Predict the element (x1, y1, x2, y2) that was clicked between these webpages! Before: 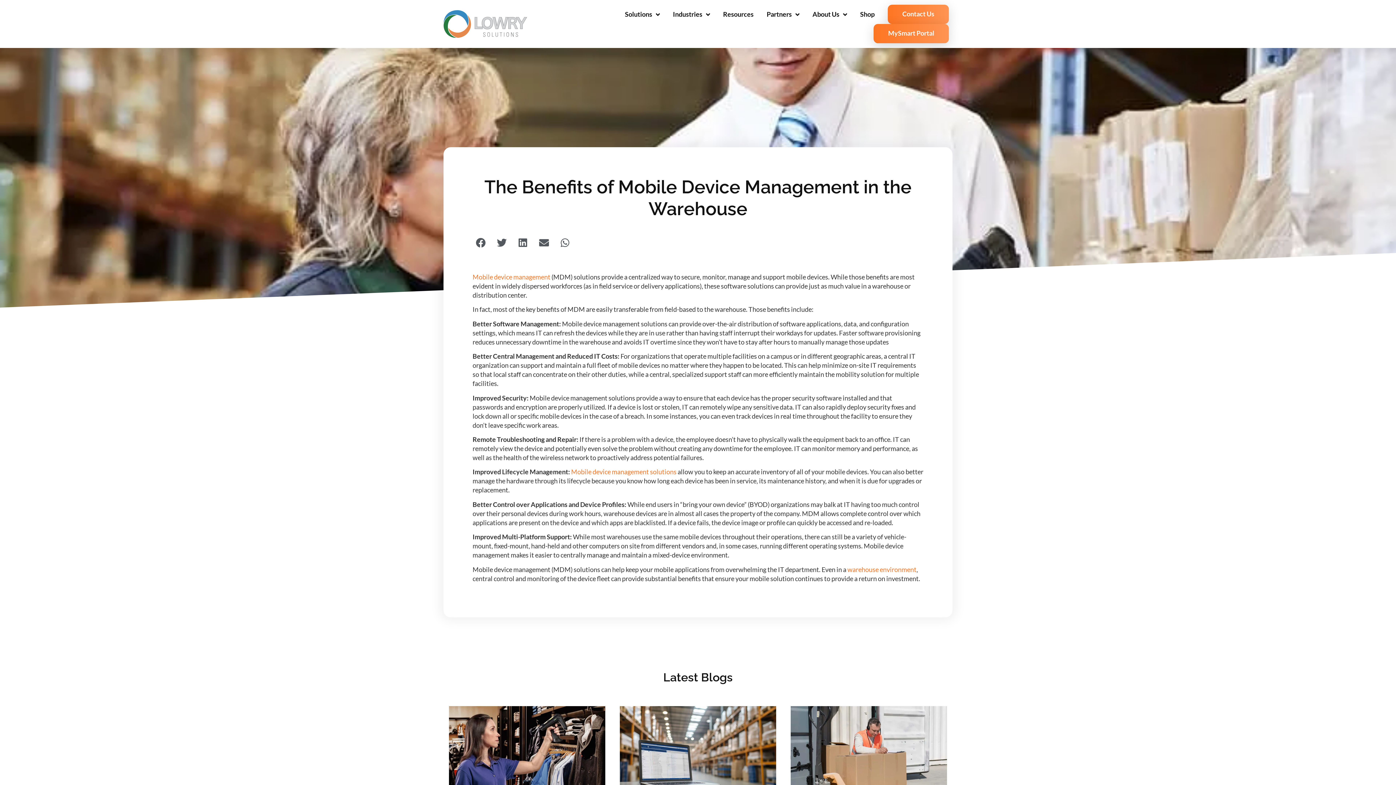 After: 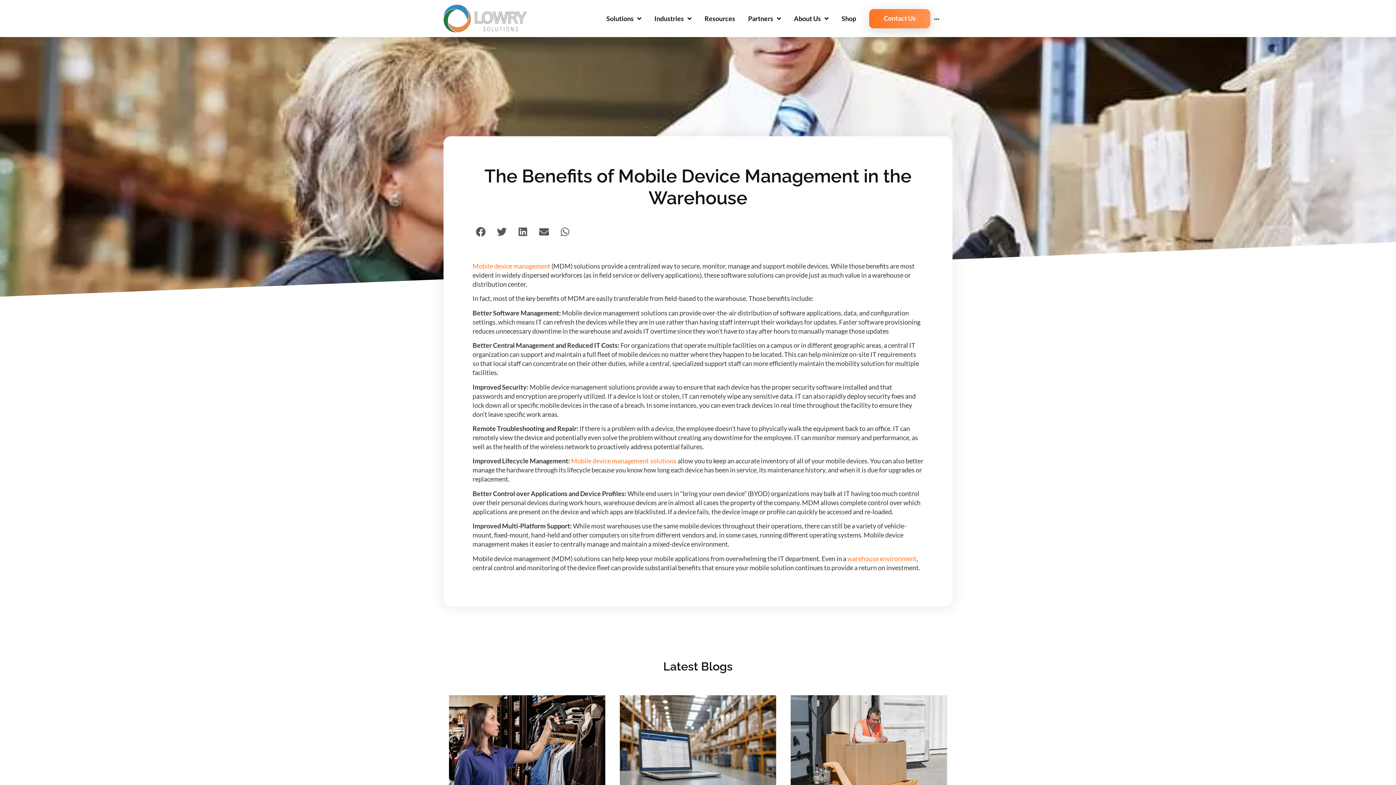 Action: bbox: (472, 273, 550, 281) label: Mobile device management